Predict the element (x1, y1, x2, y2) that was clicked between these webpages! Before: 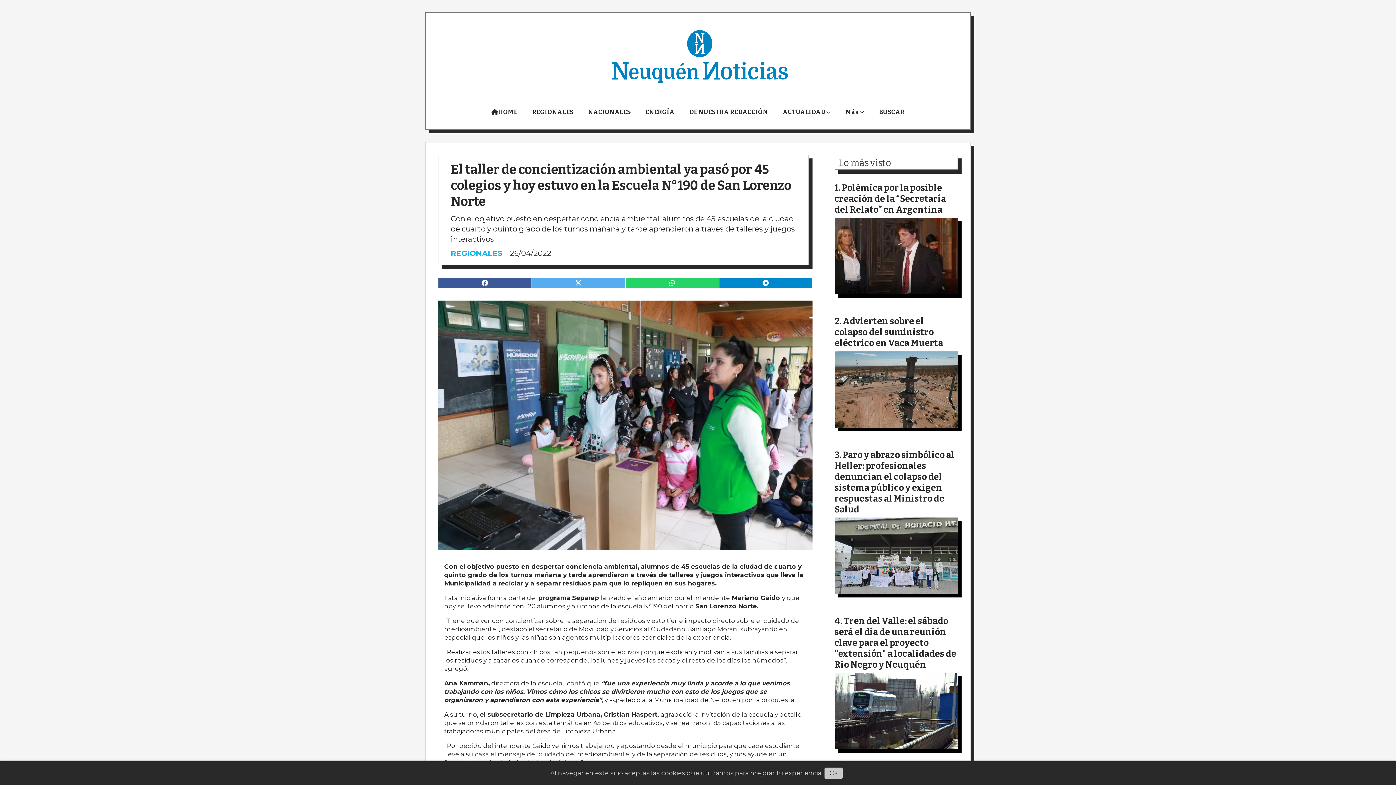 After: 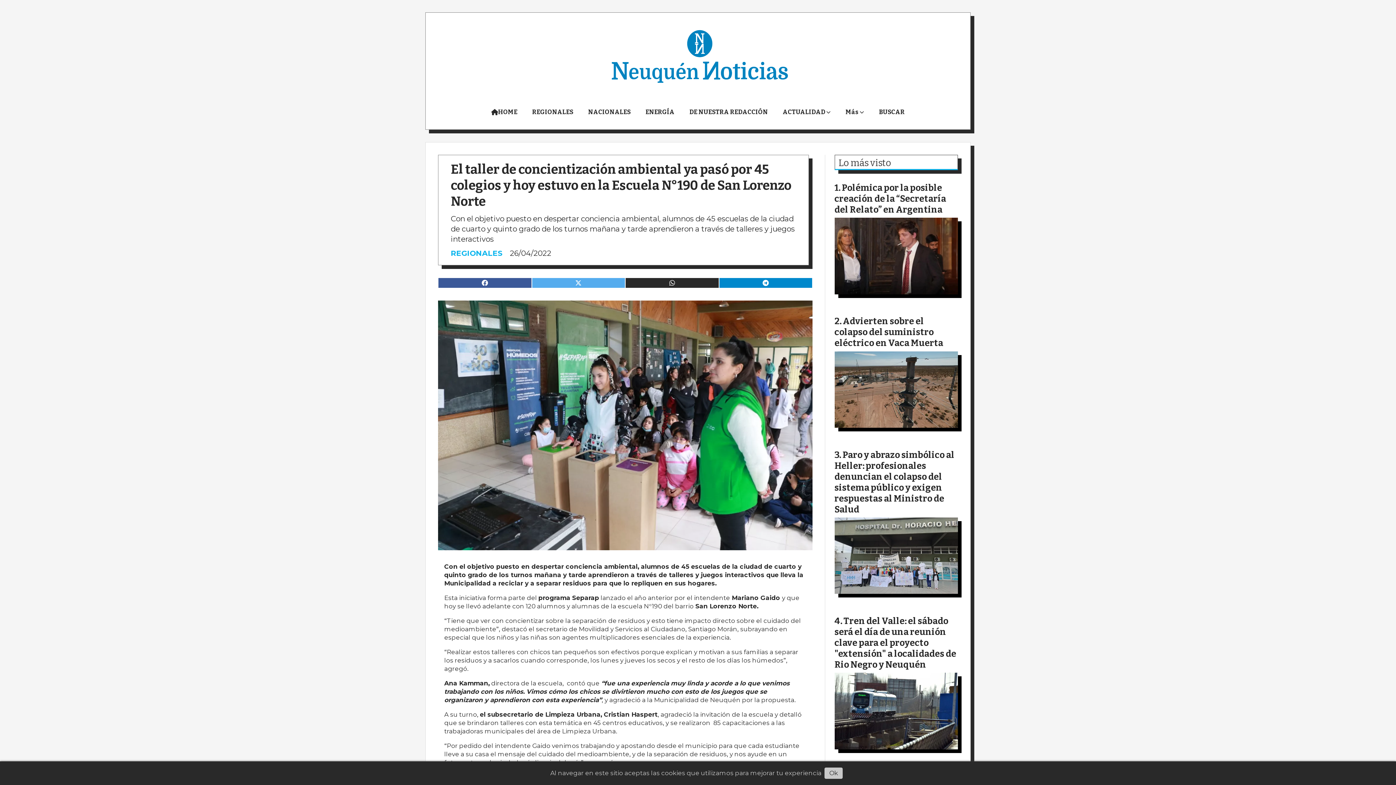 Action: bbox: (625, 278, 718, 288)